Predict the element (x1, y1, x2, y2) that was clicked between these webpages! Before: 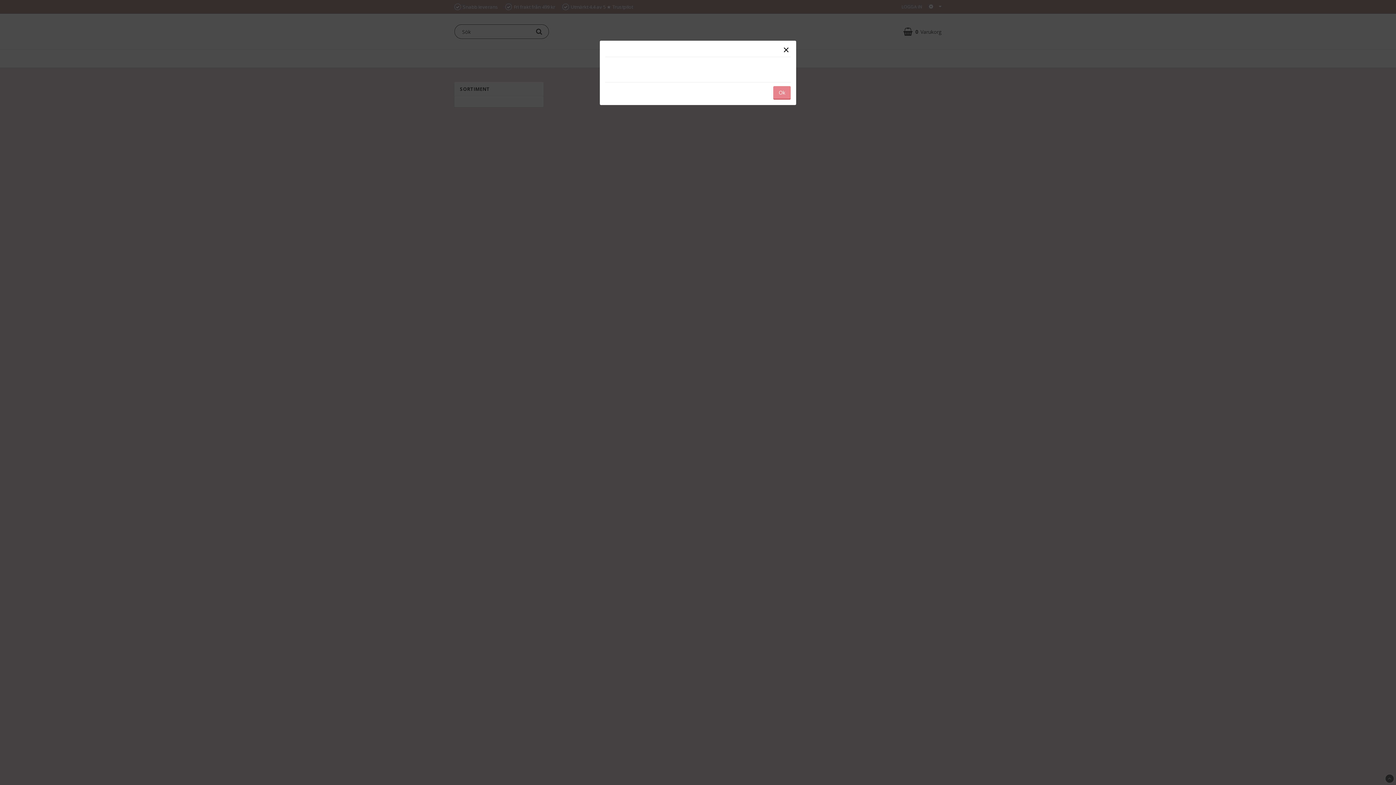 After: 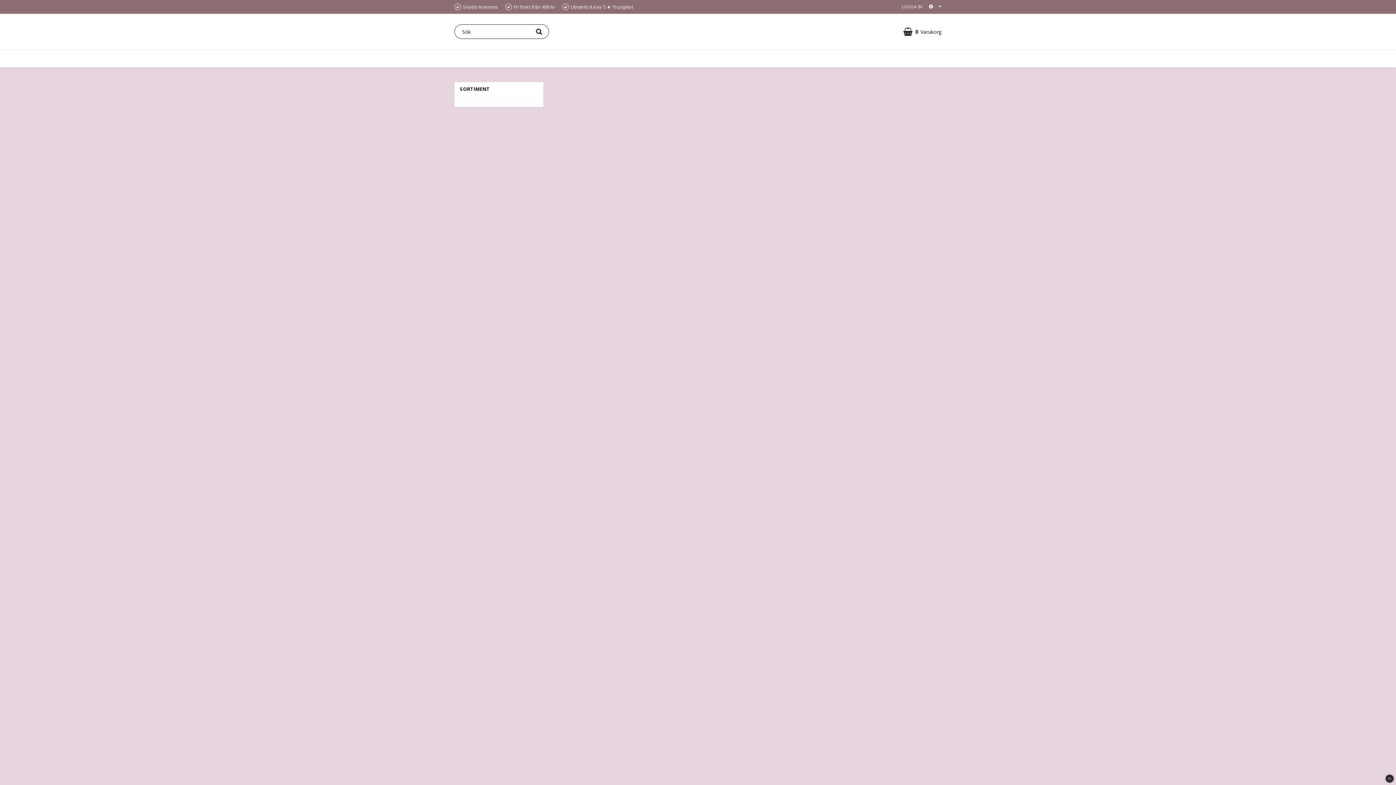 Action: label: Close bbox: (781, 45, 790, 54)